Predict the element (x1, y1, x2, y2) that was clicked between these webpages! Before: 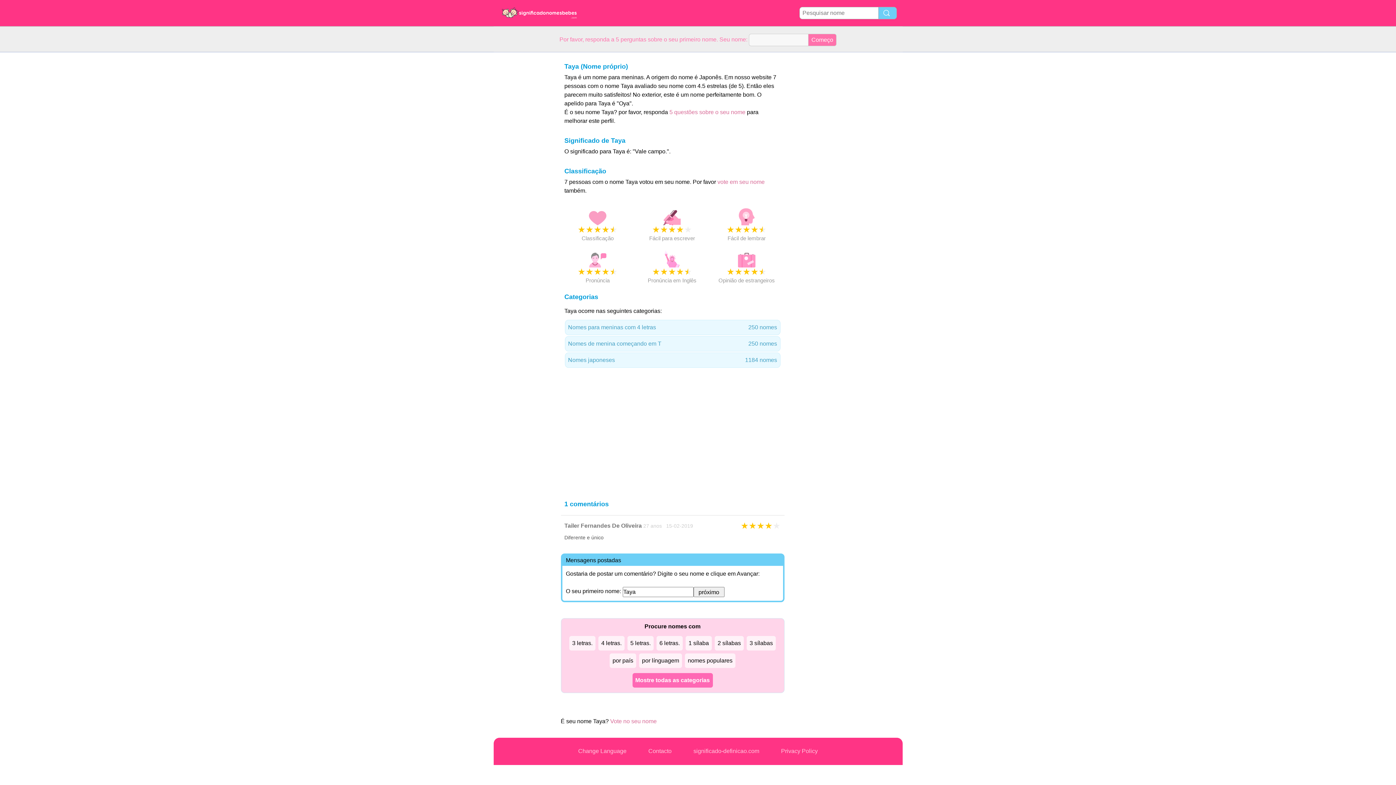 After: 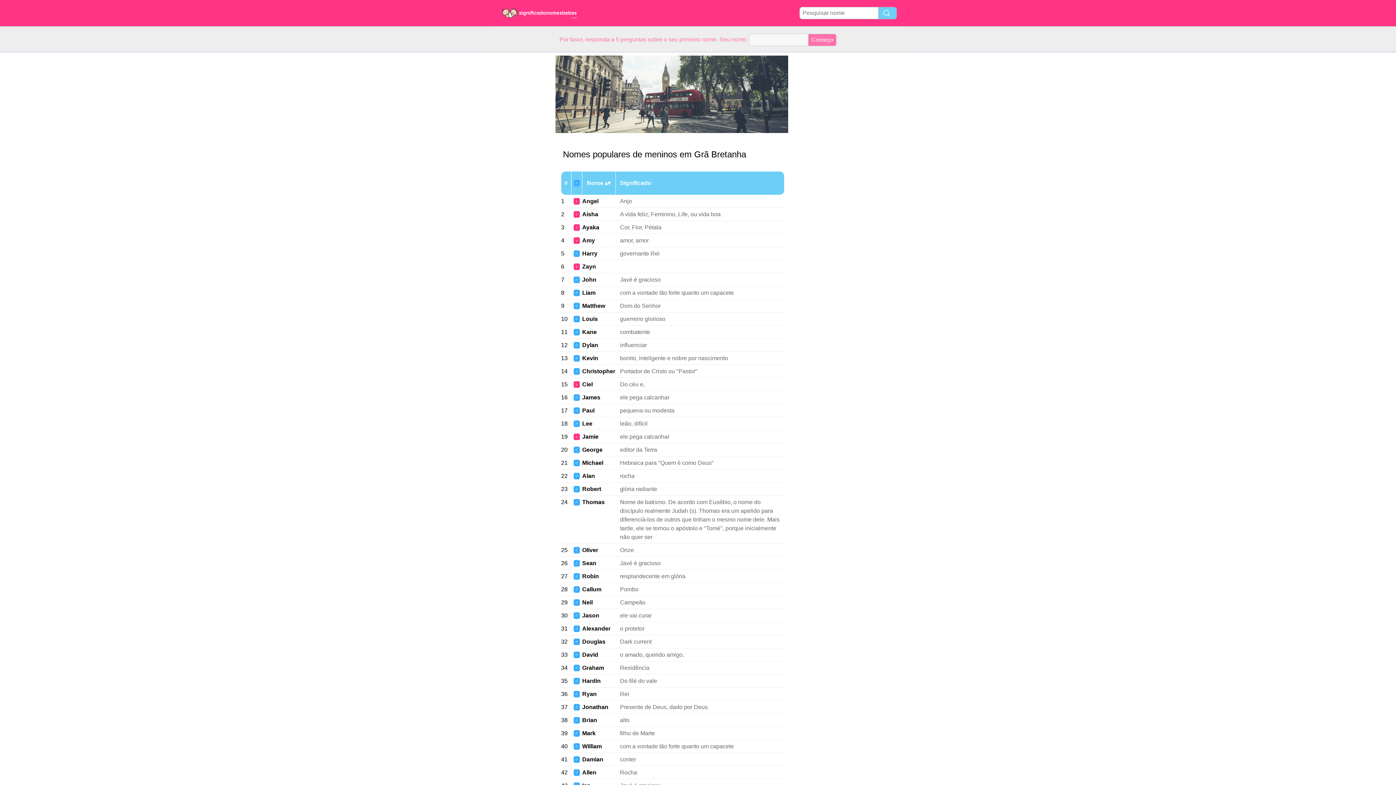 Action: bbox: (609, 653, 636, 668) label: por país